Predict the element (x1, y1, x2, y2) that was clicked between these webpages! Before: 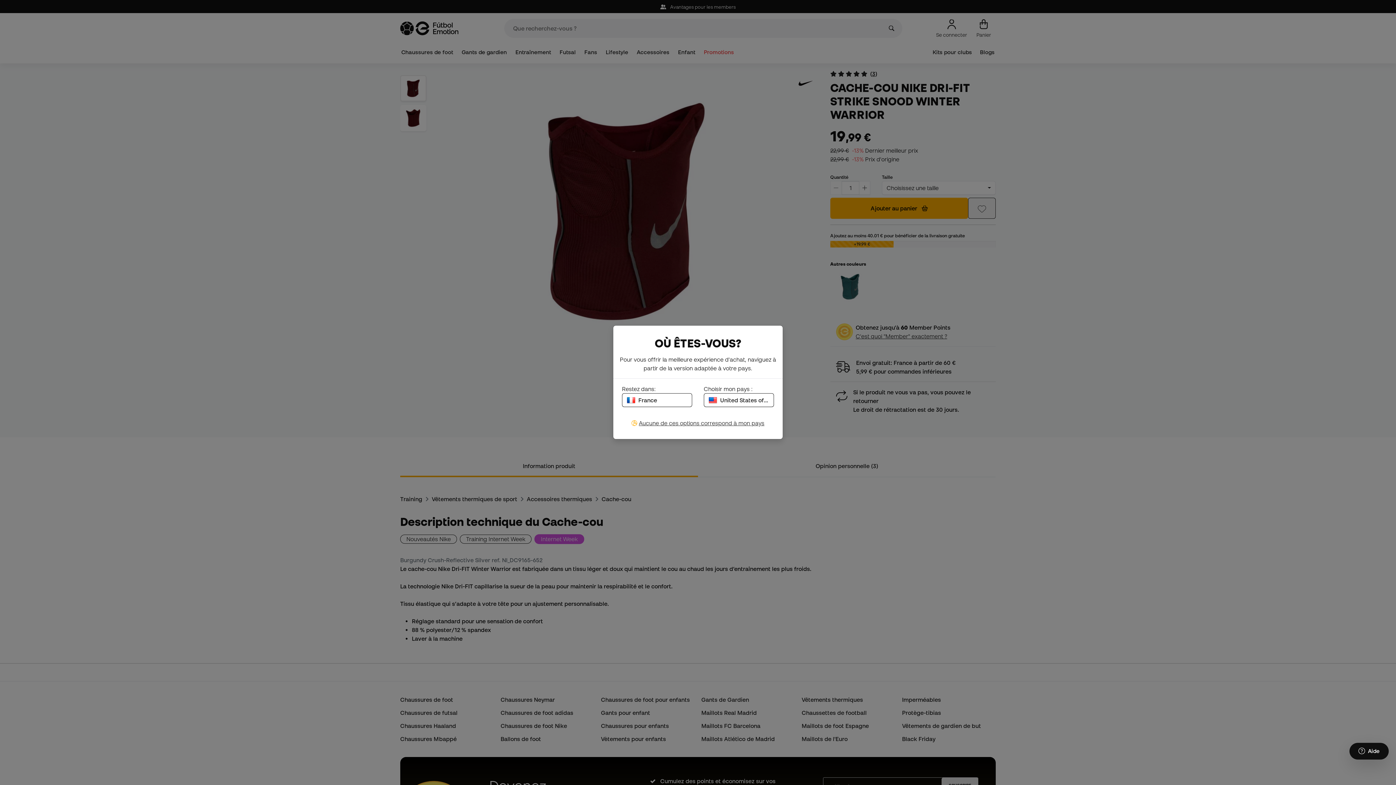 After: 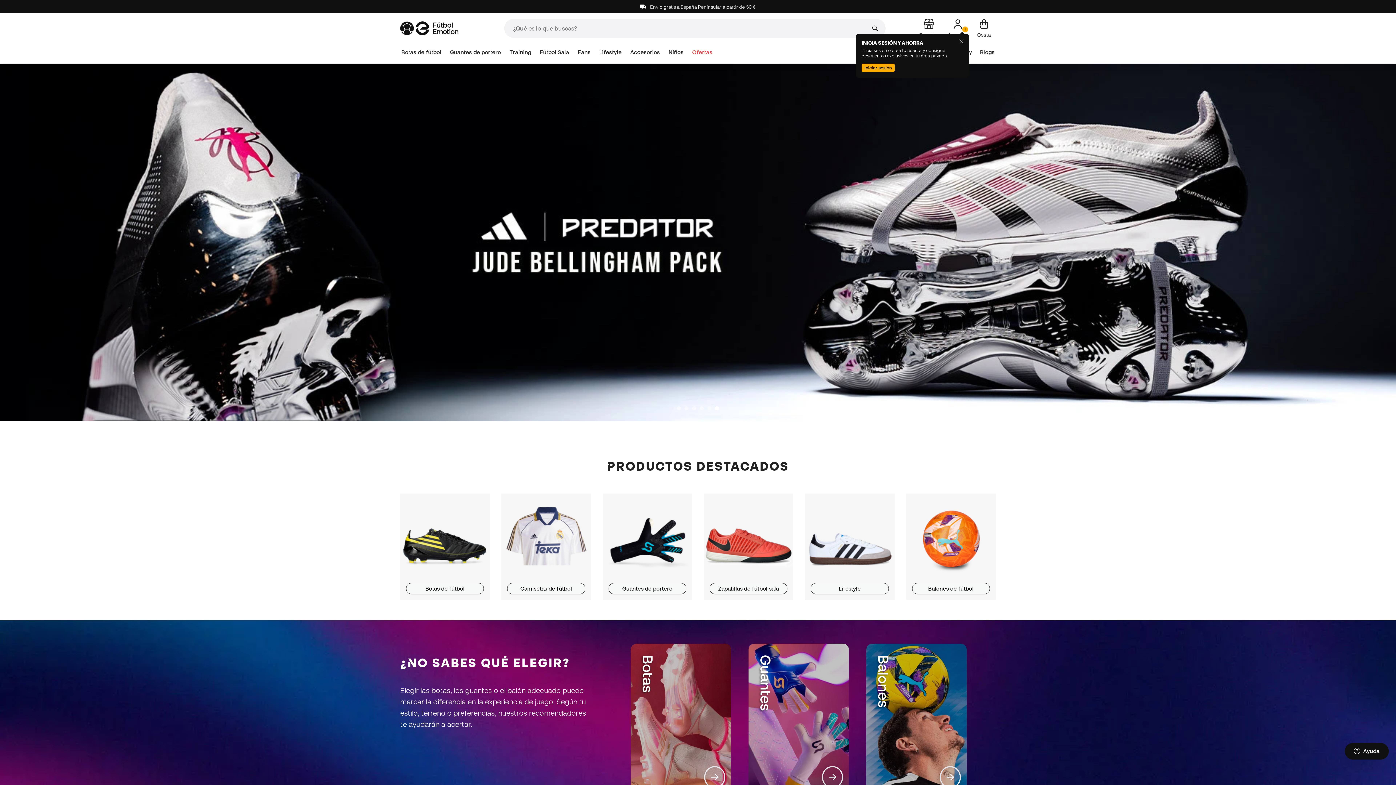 Action: bbox: (704, 393, 774, 407) label: United States of America